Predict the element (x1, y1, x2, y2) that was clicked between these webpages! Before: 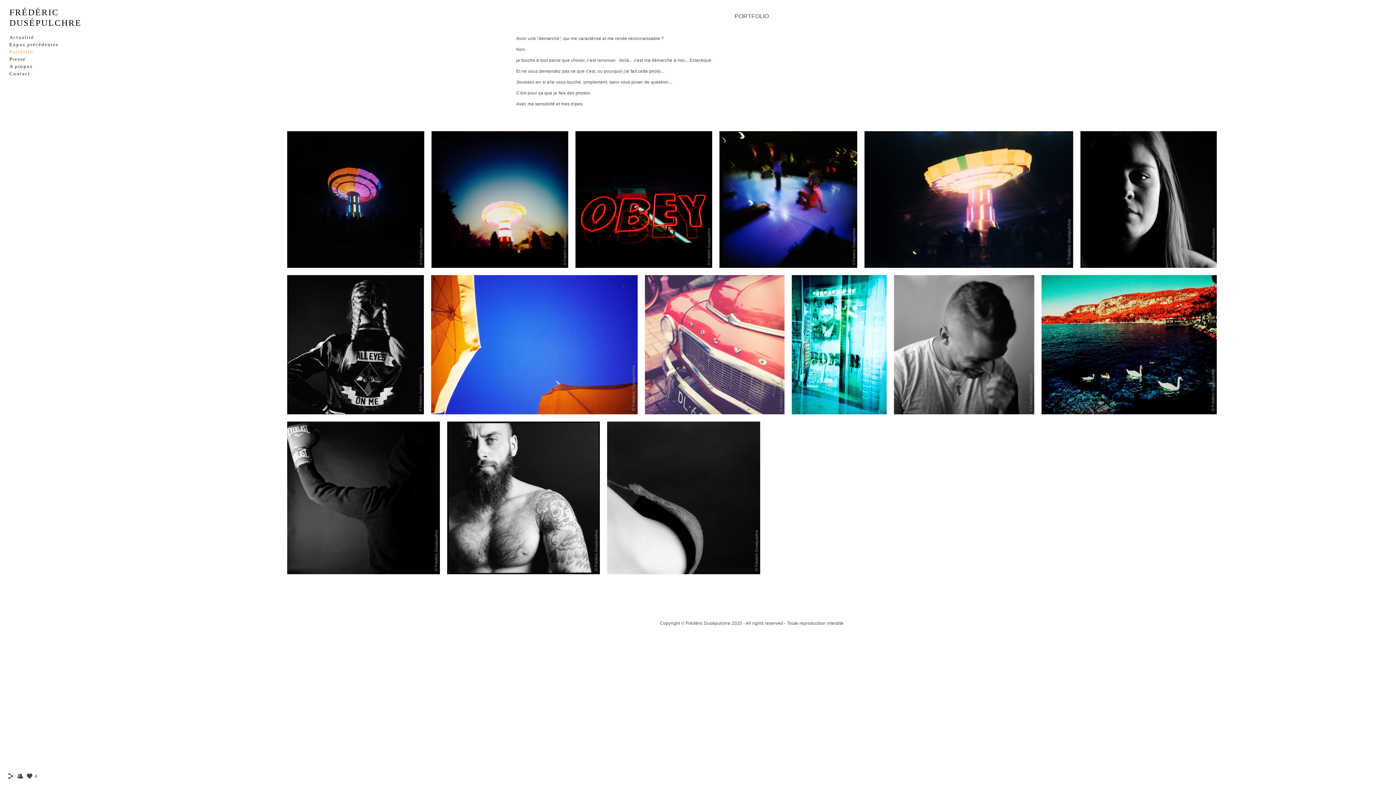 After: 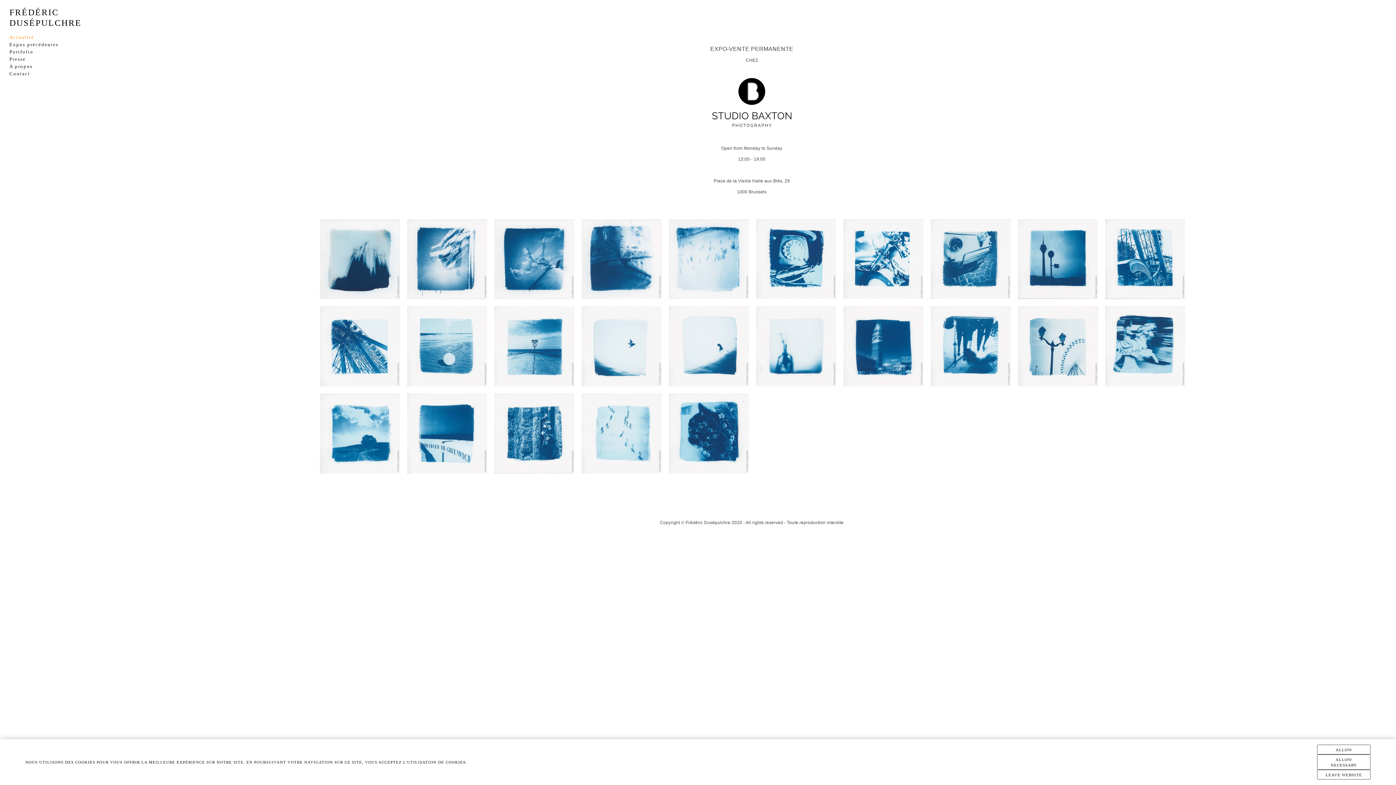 Action: bbox: (9, 34, 34, 40) label: Actualité